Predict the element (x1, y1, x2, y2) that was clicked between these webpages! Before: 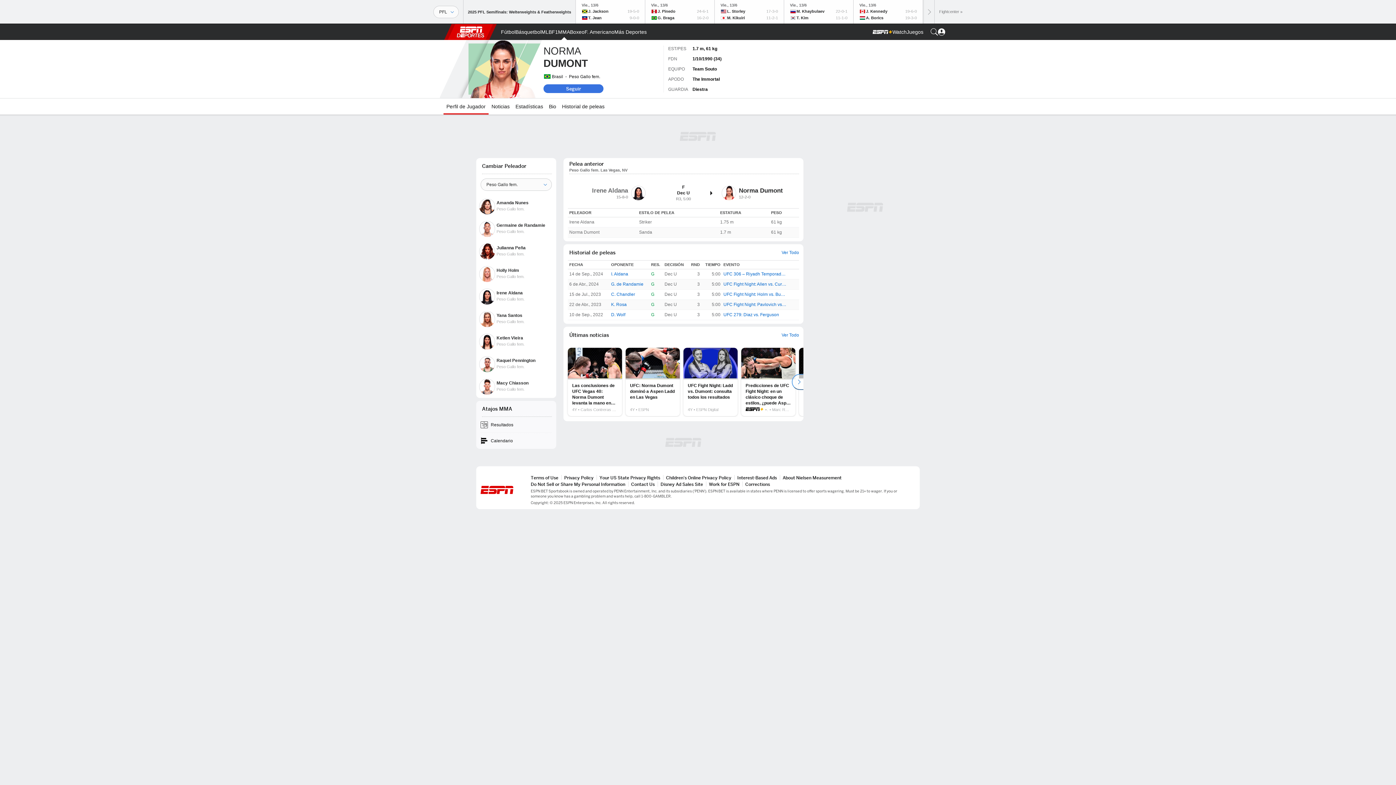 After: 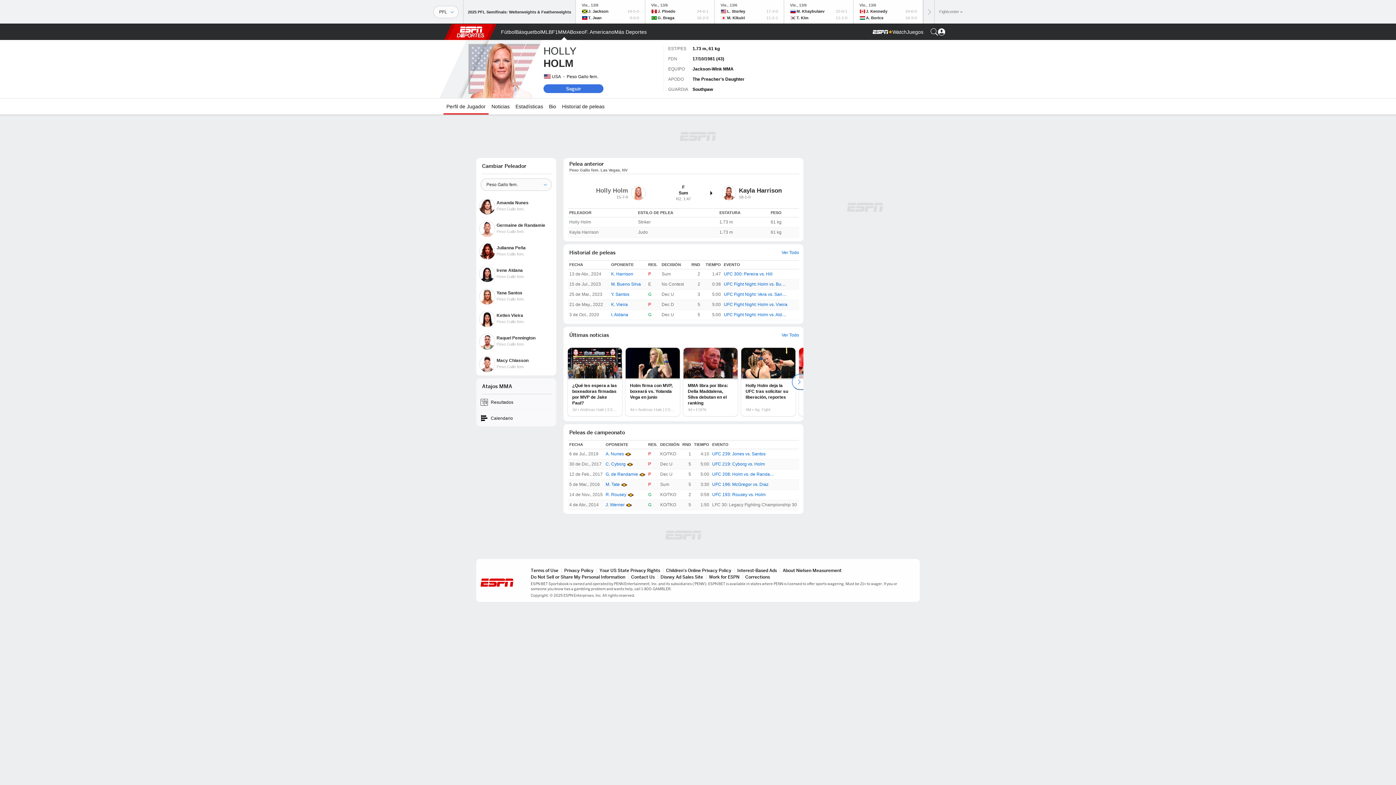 Action: label: Holly Holm
Peso Gallo fem. bbox: (476, 262, 556, 285)